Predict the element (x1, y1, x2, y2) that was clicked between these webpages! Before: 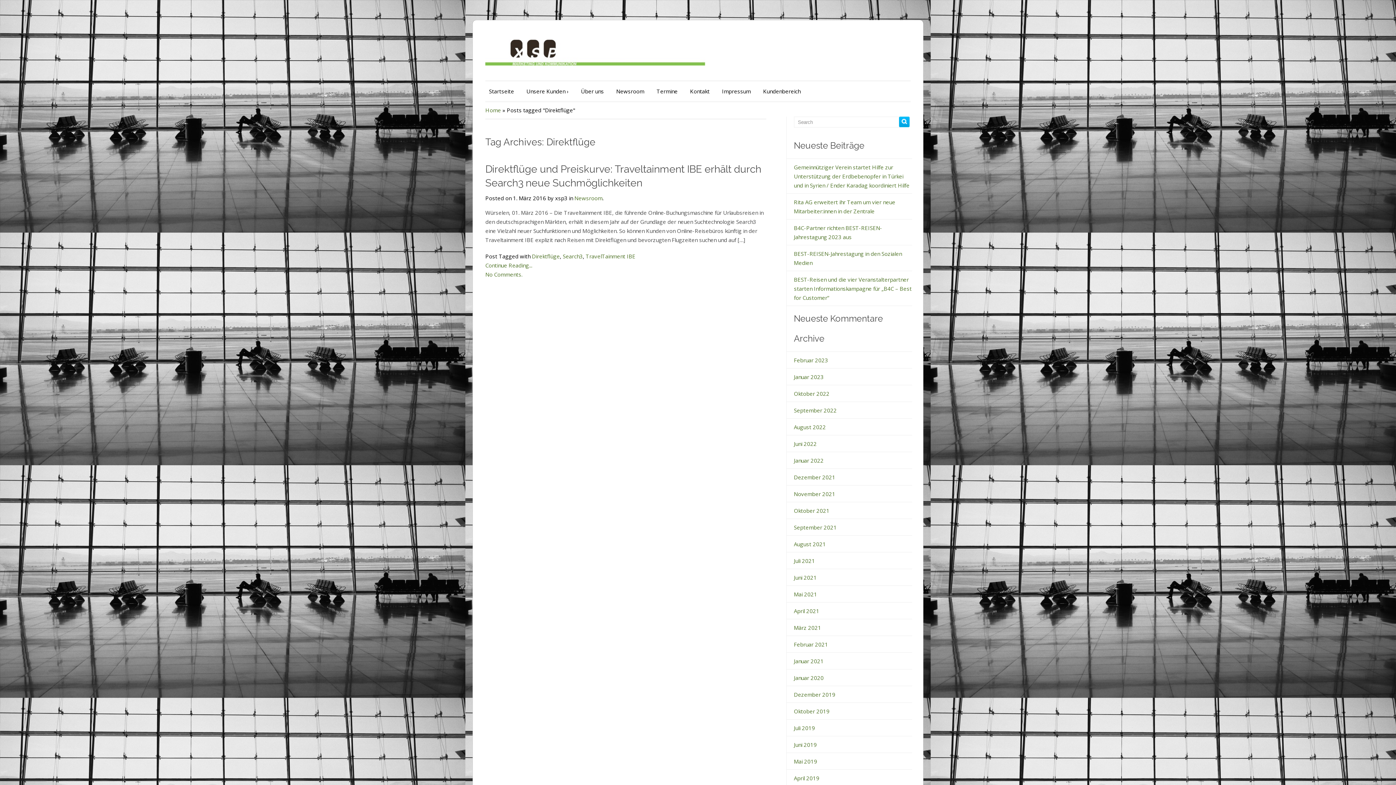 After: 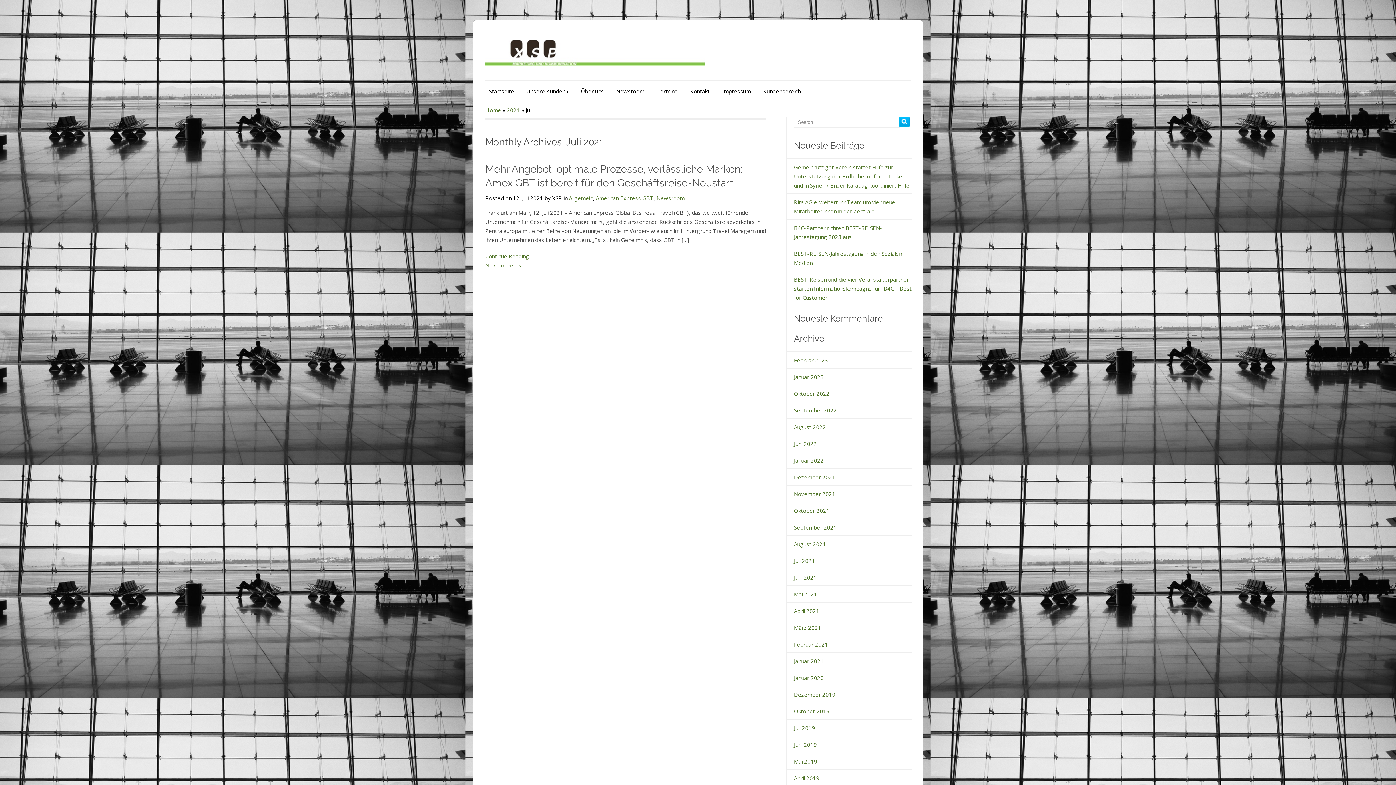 Action: label: Juli 2021 bbox: (794, 557, 815, 564)